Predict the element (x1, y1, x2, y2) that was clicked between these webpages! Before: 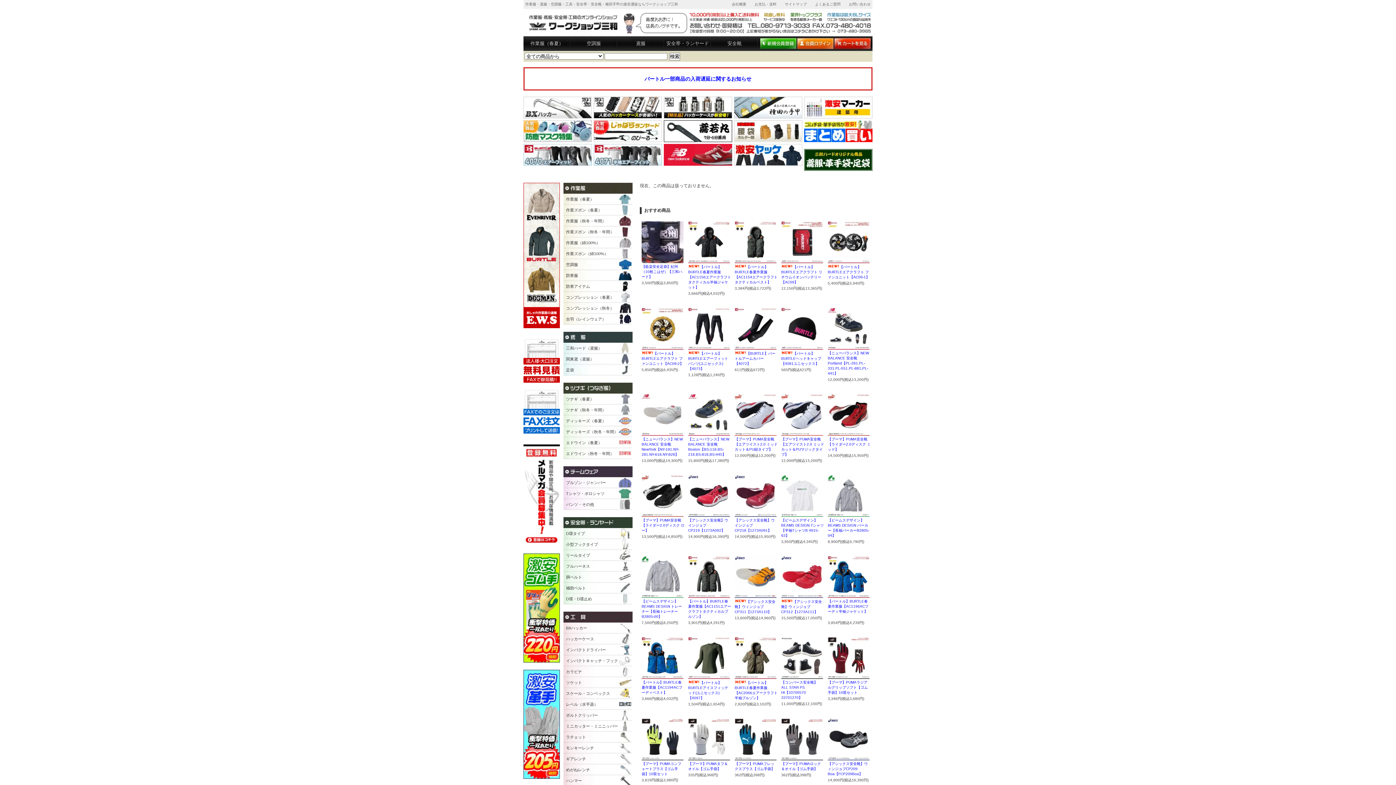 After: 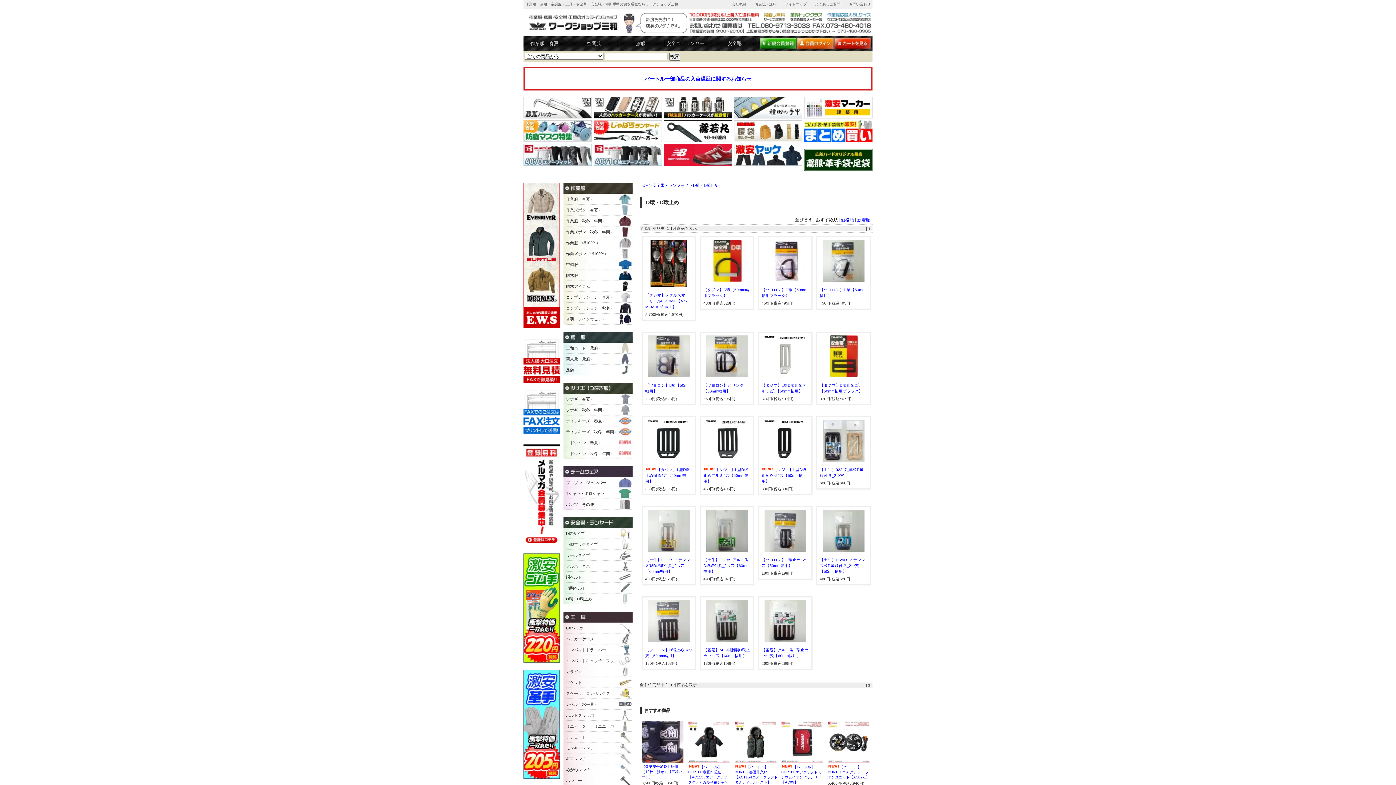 Action: bbox: (563, 593, 632, 604) label: D環・D環止め